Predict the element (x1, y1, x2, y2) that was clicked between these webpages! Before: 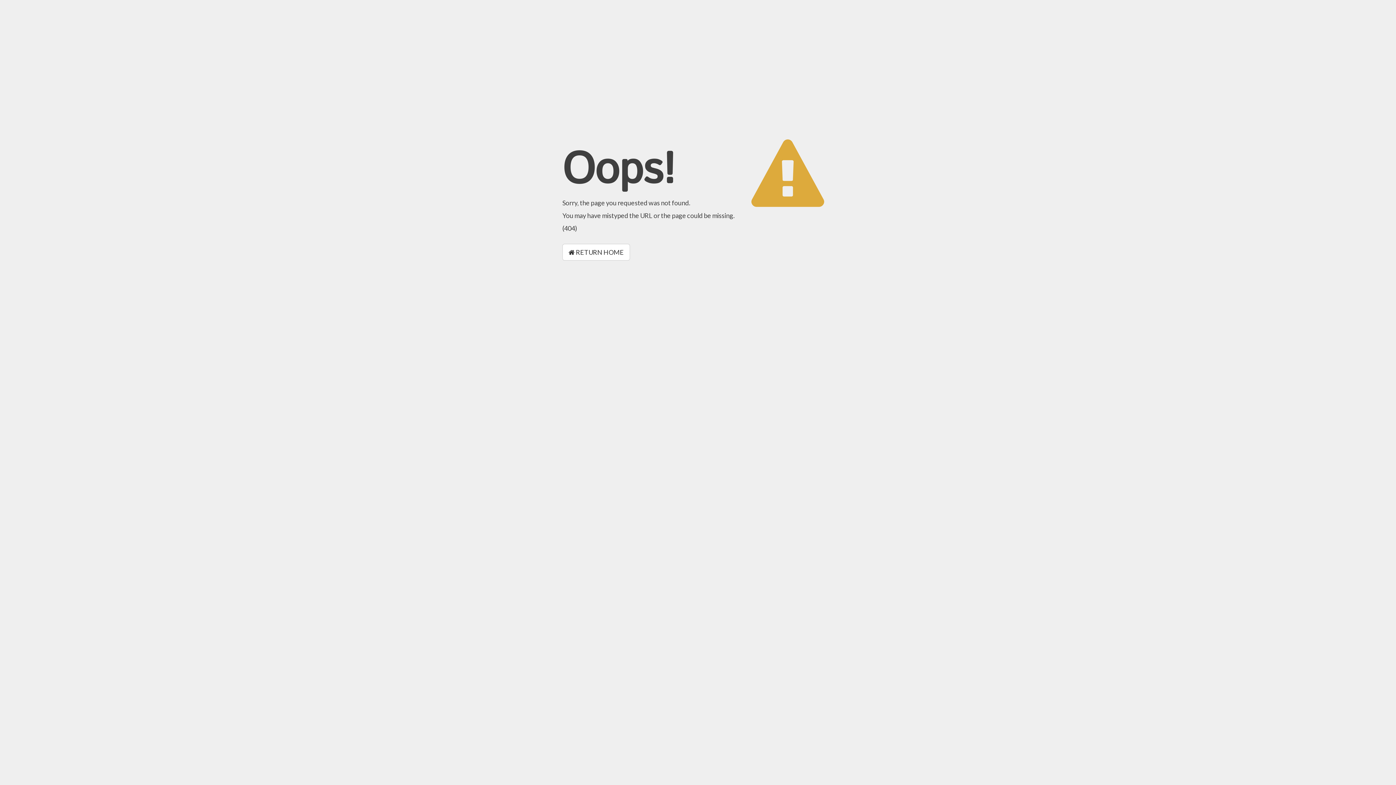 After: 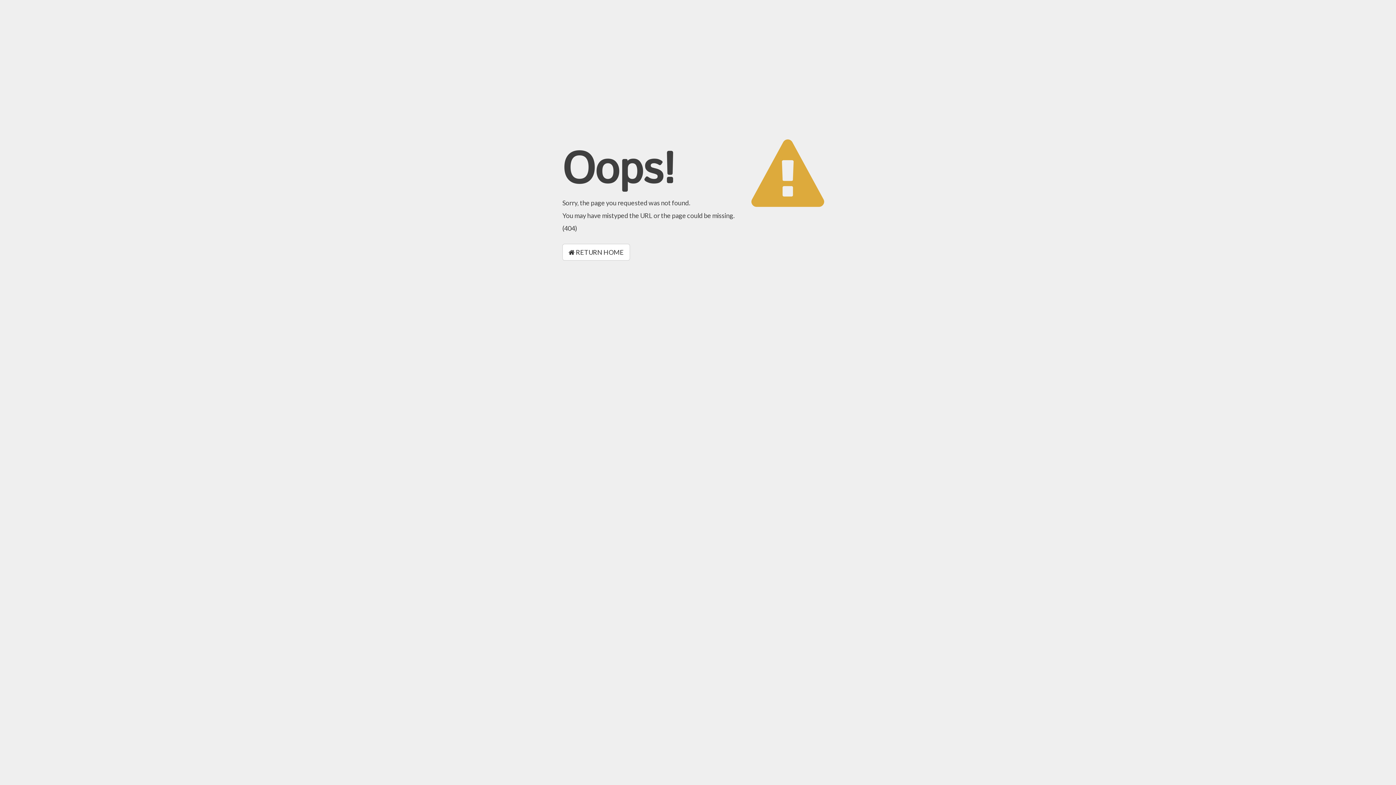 Action: bbox: (562, 244, 630, 260) label:  RETURN HOME